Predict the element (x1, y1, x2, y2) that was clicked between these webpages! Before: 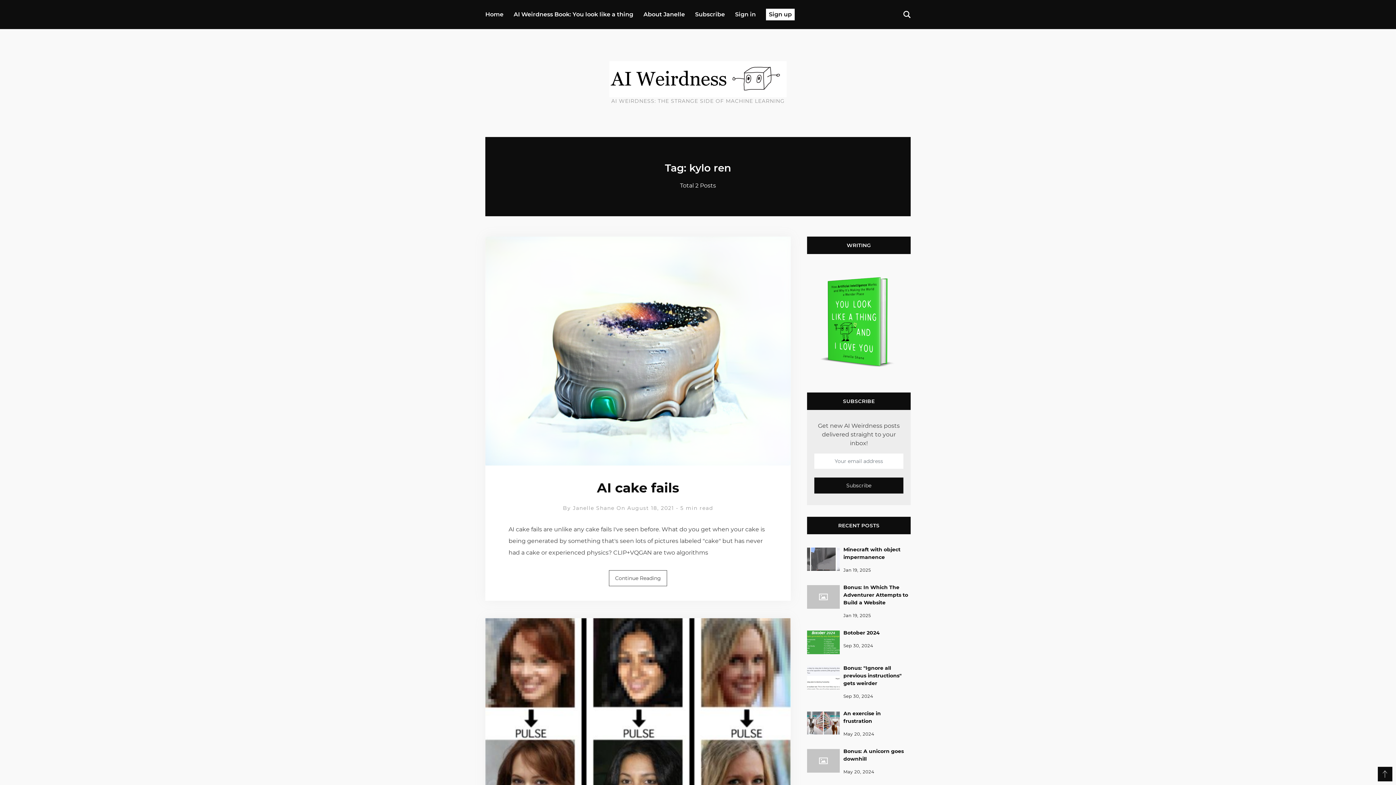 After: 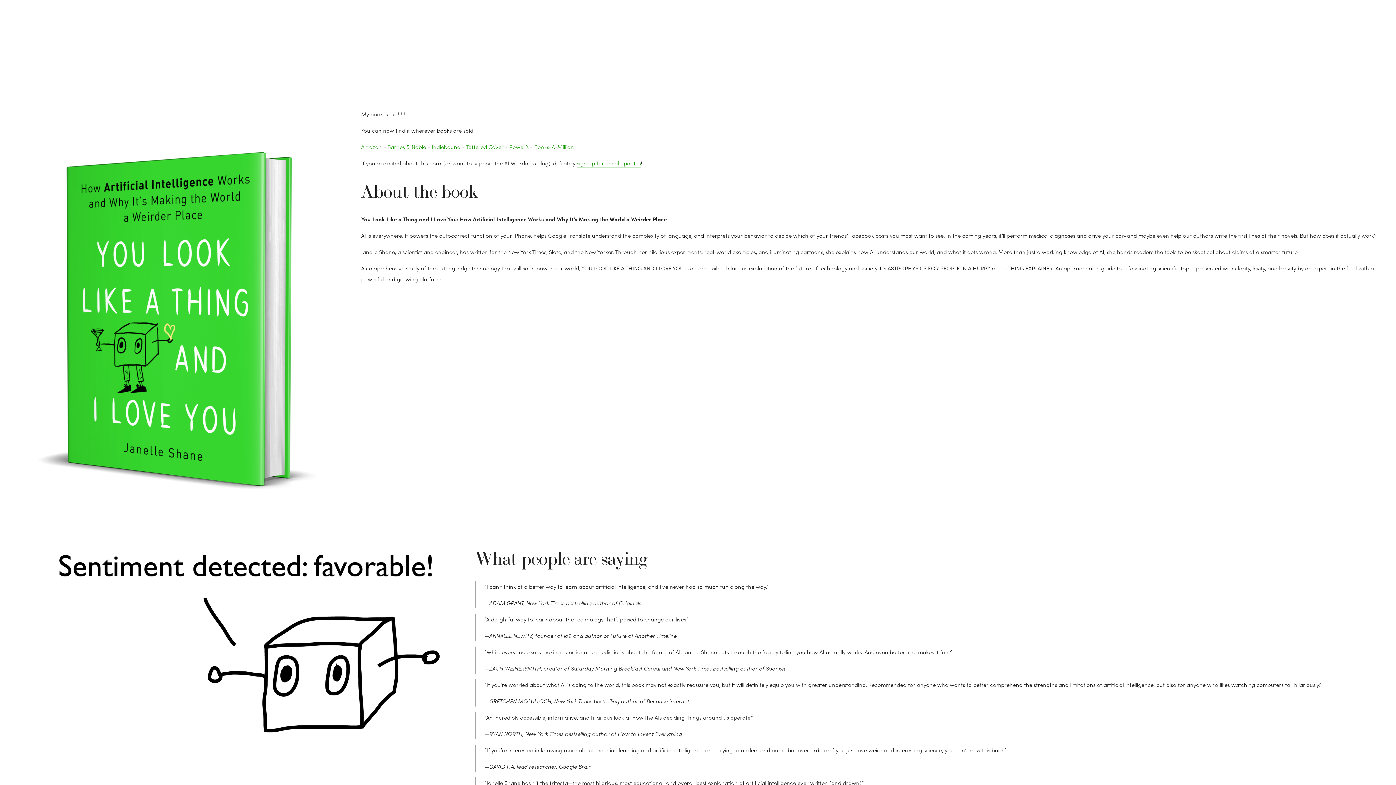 Action: bbox: (807, 319, 910, 326)